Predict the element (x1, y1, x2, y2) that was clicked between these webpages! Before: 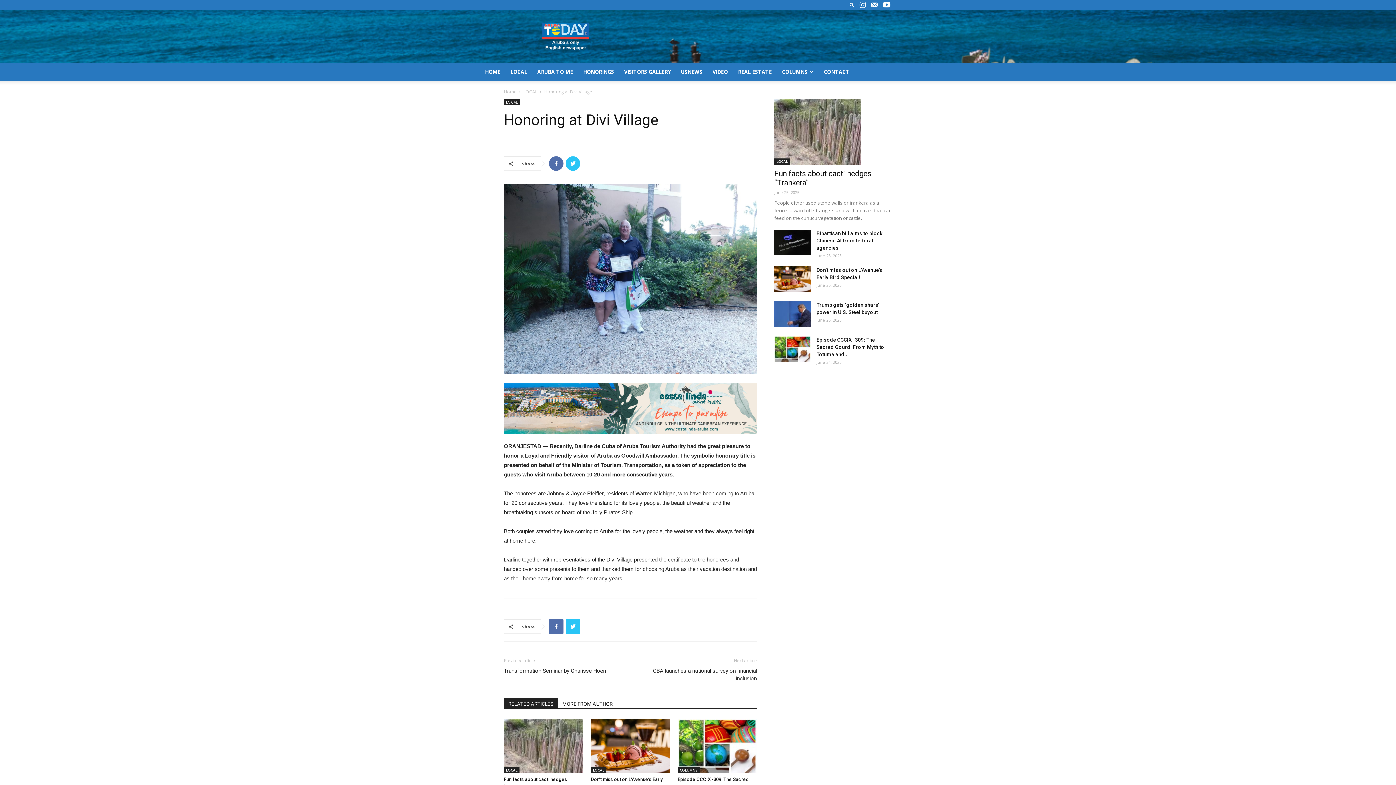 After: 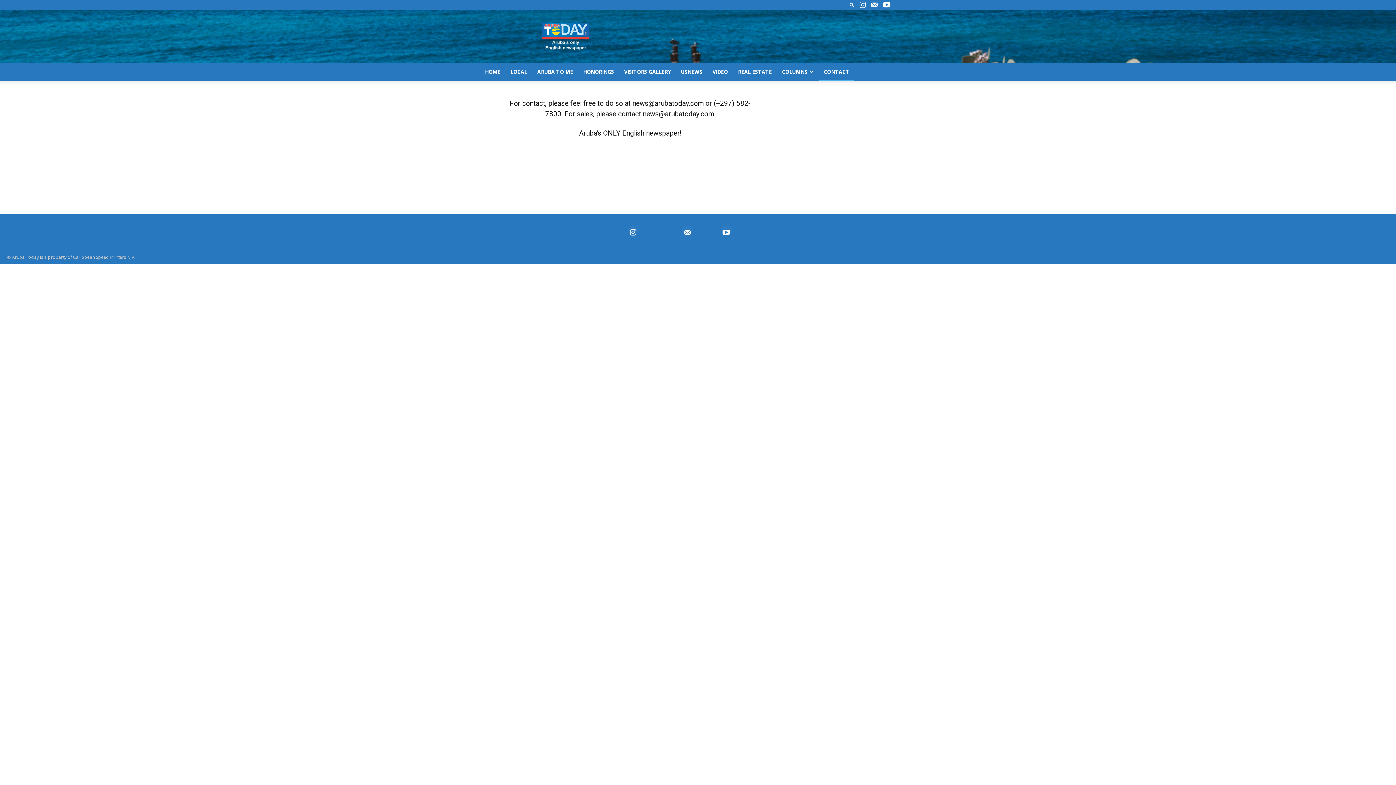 Action: label: CONTACT bbox: (818, 63, 854, 80)